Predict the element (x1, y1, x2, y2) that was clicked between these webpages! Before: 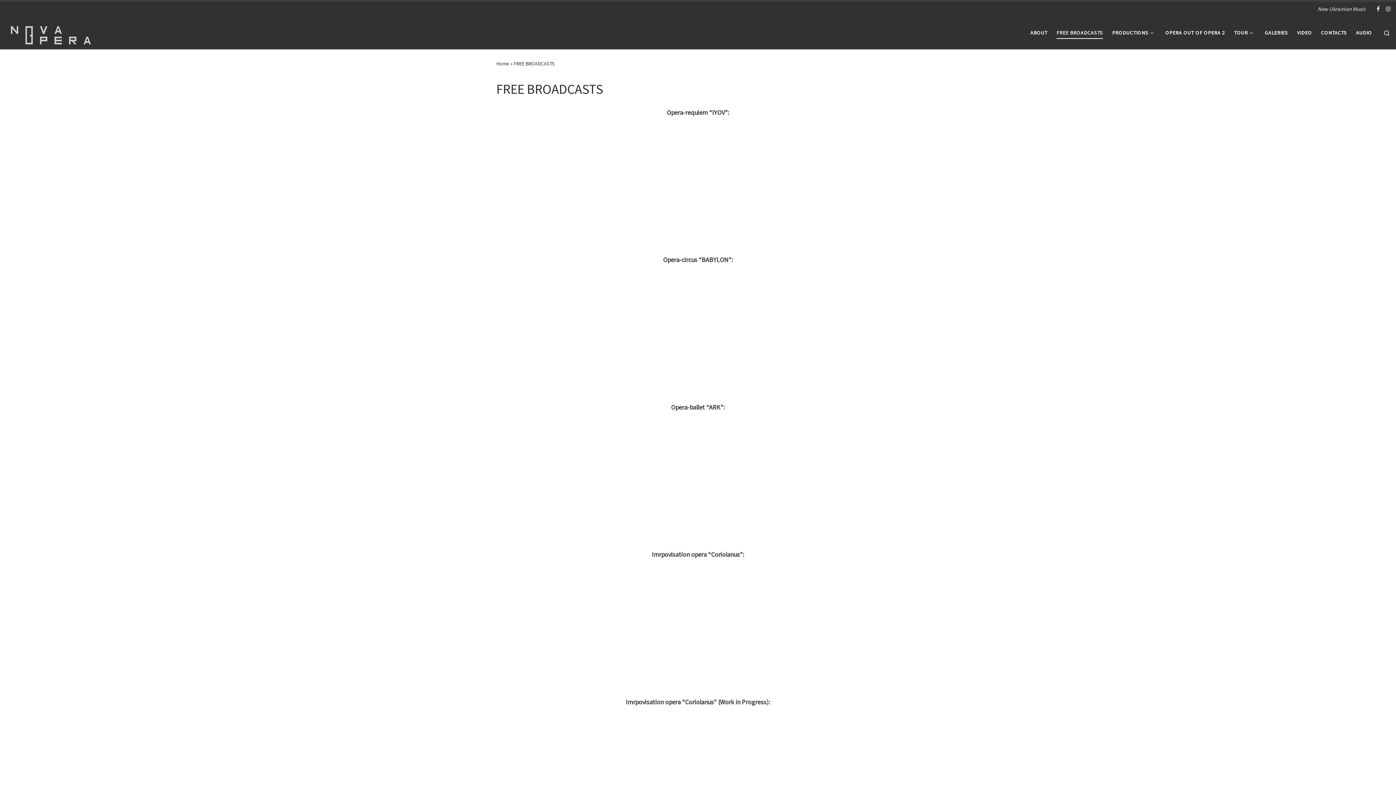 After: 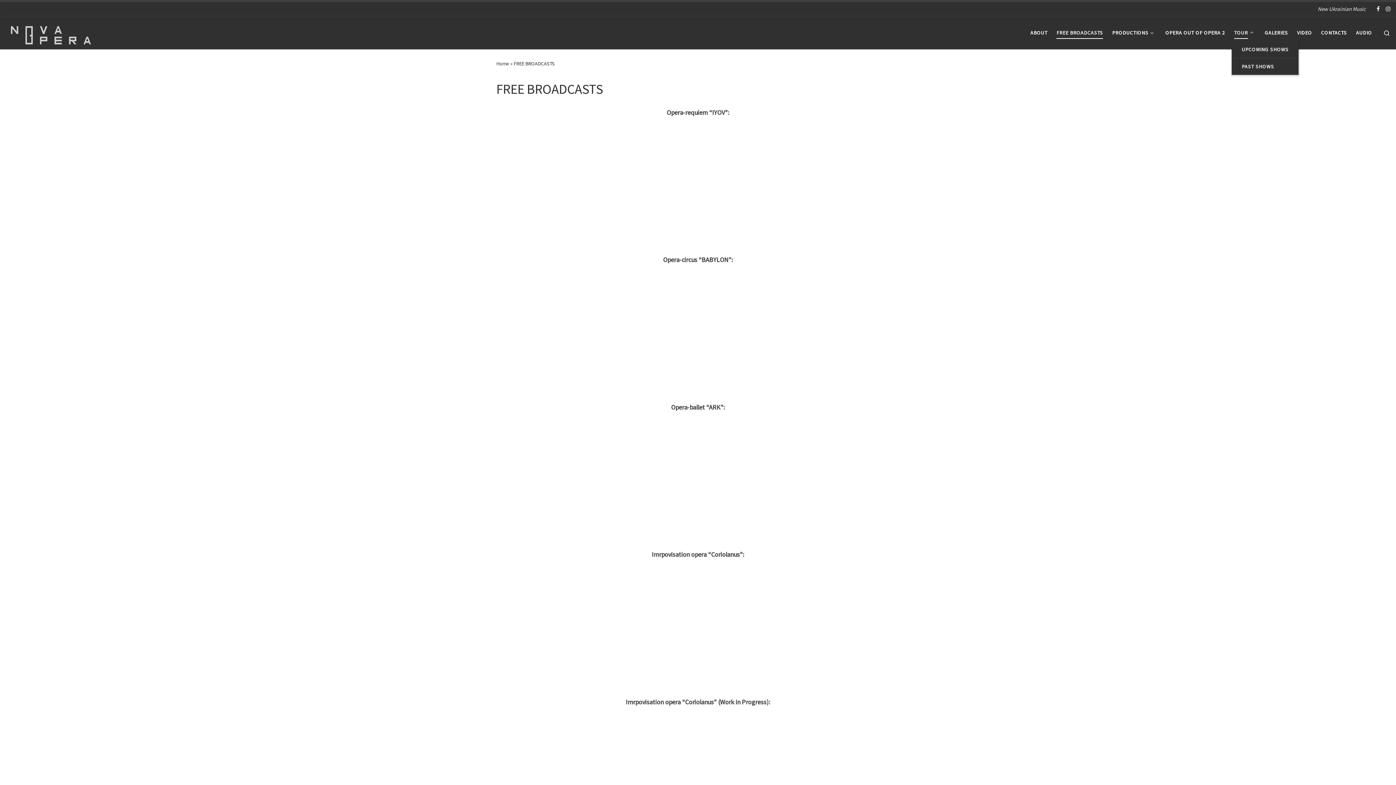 Action: bbox: (1232, 24, 1258, 41) label: TOUR